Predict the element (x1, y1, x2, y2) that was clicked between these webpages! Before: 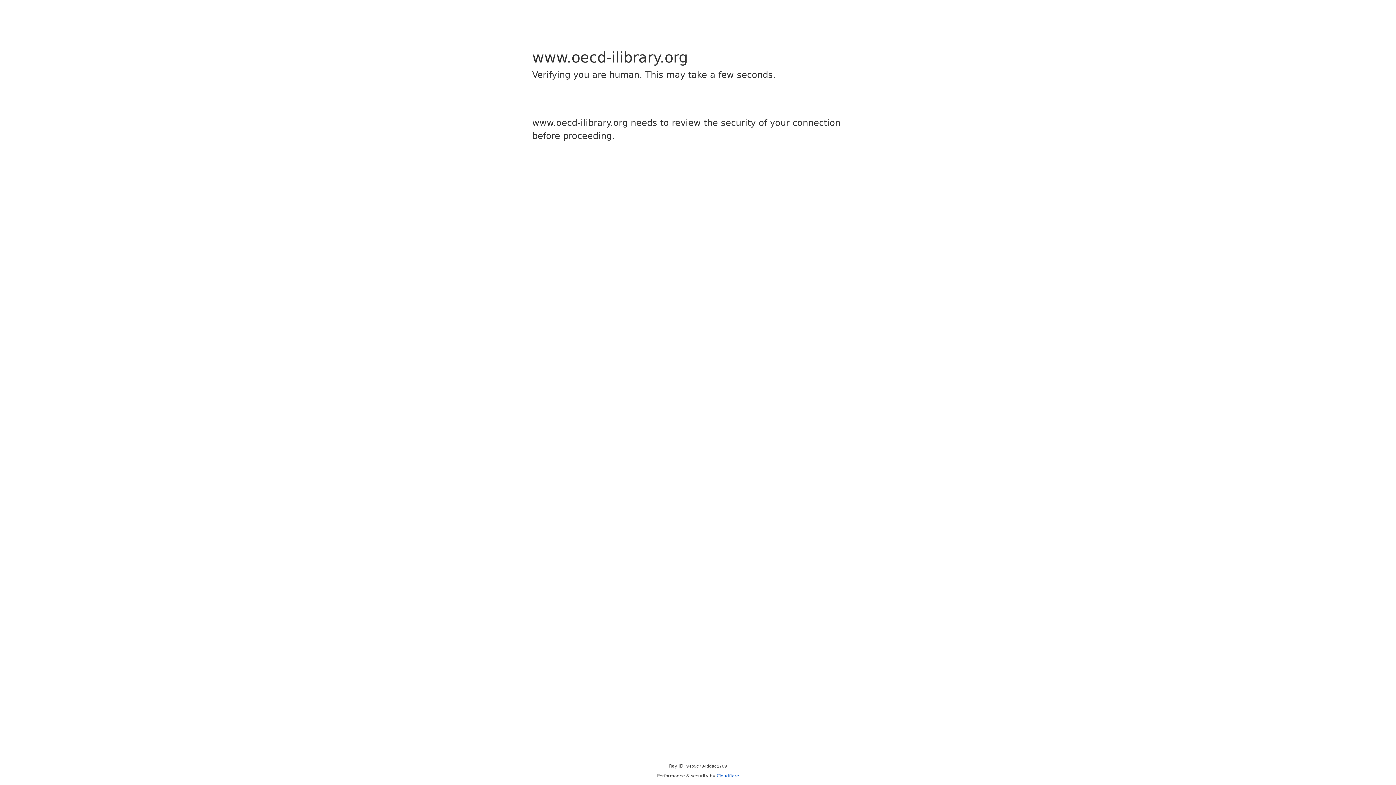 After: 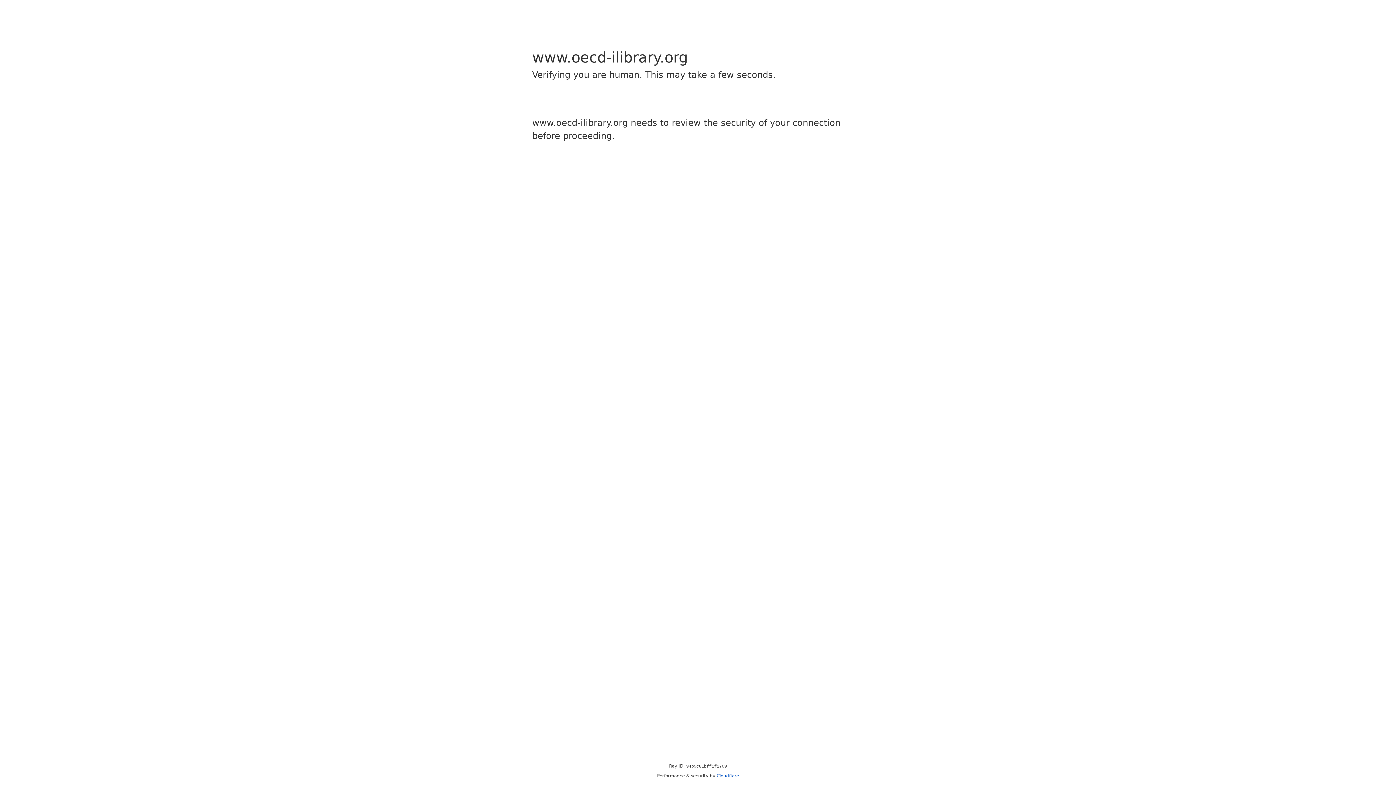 Action: label: Cloudflare bbox: (716, 773, 739, 778)